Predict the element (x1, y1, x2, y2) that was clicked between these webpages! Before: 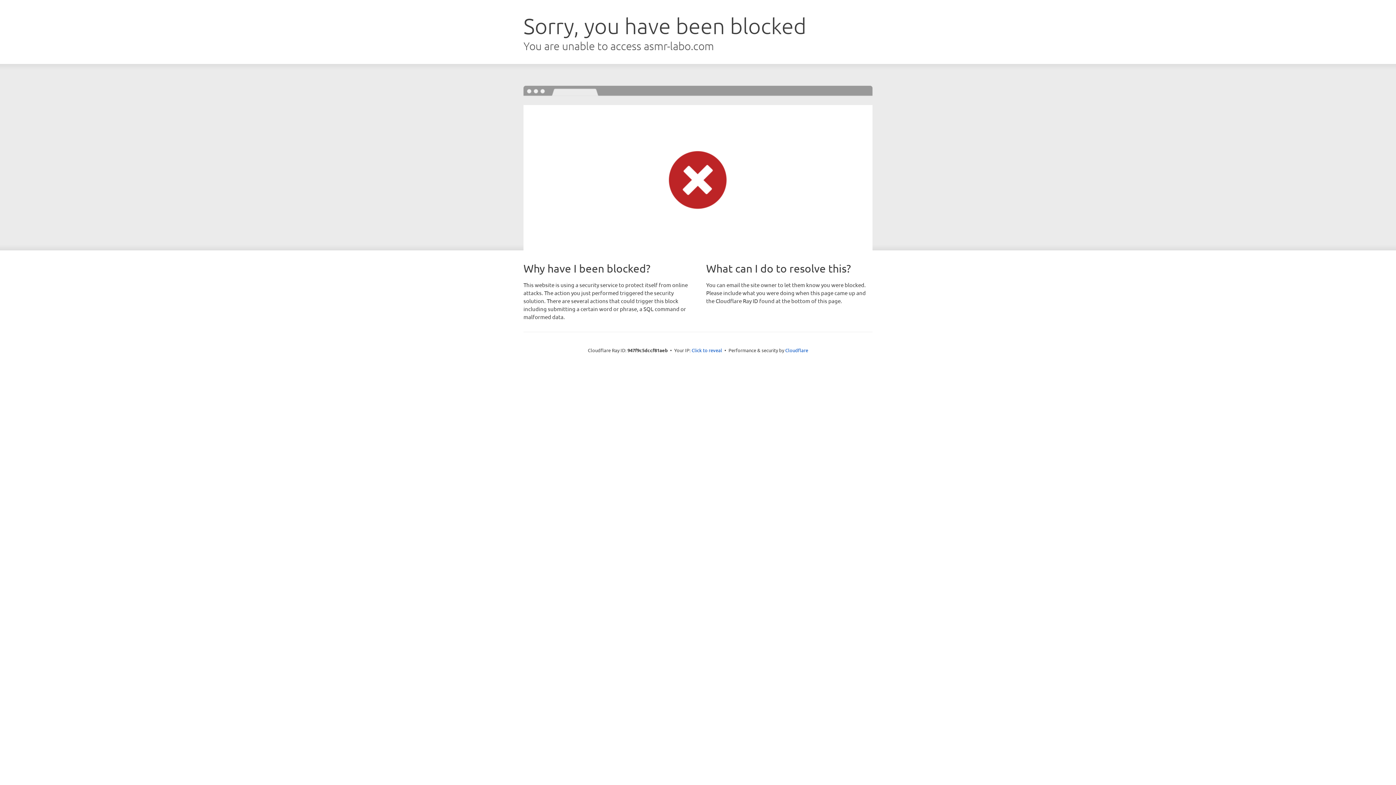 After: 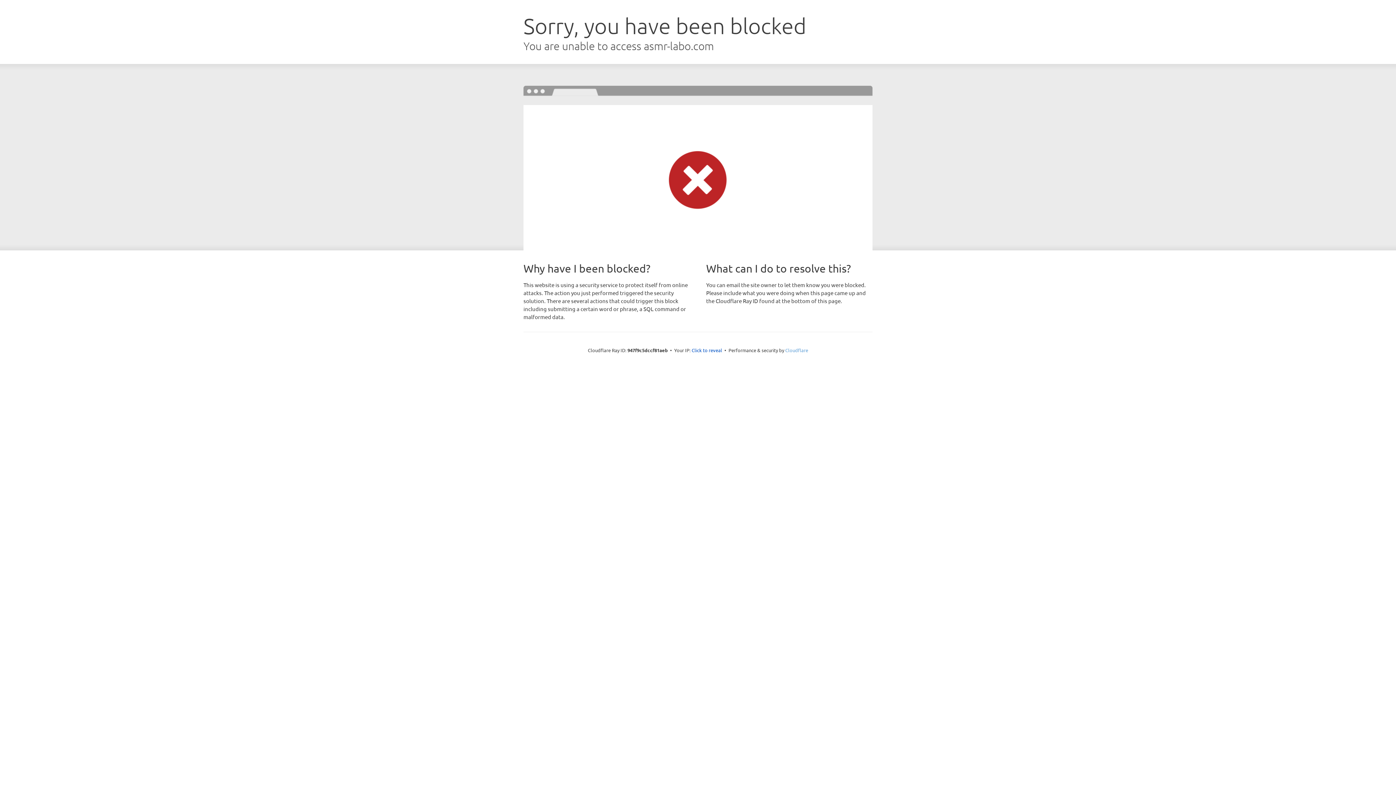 Action: bbox: (785, 347, 808, 353) label: Cloudflare